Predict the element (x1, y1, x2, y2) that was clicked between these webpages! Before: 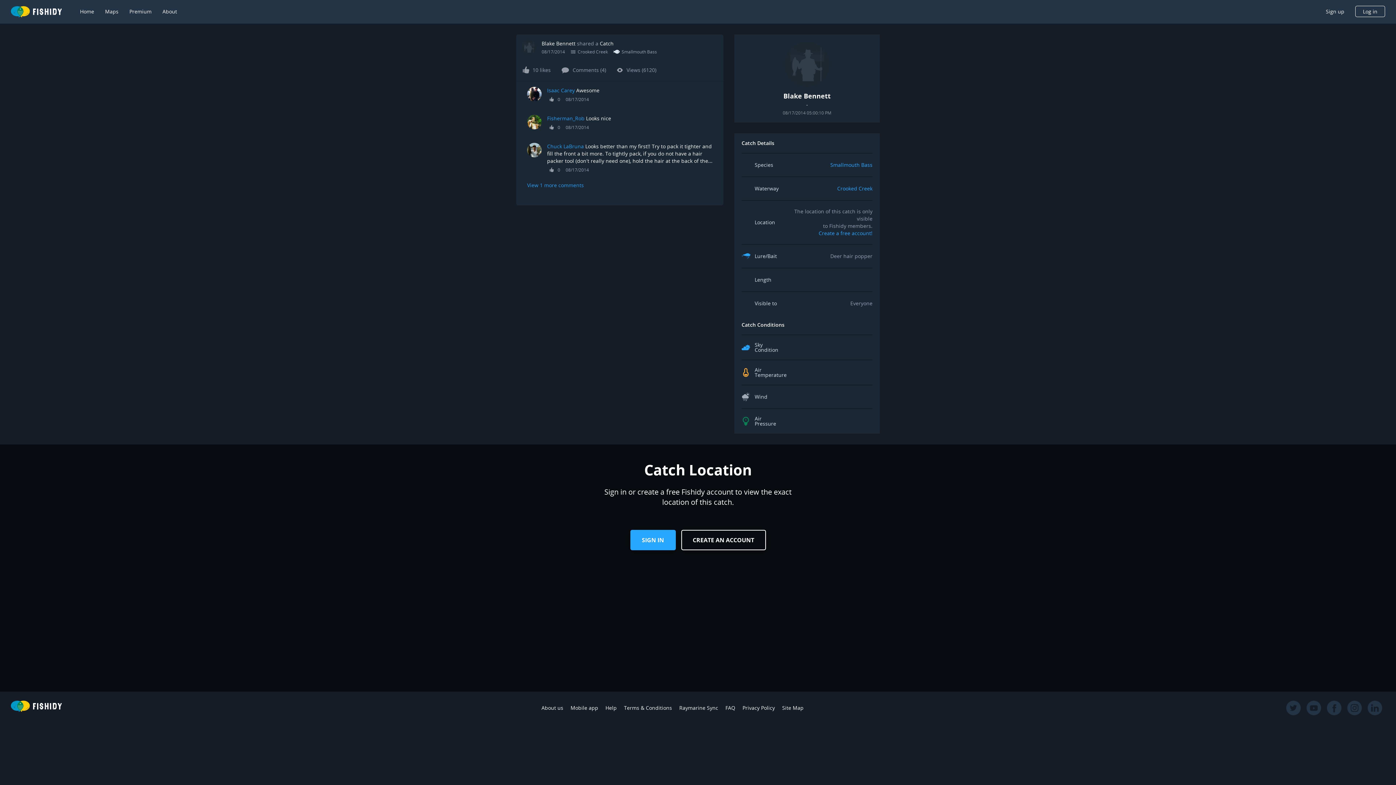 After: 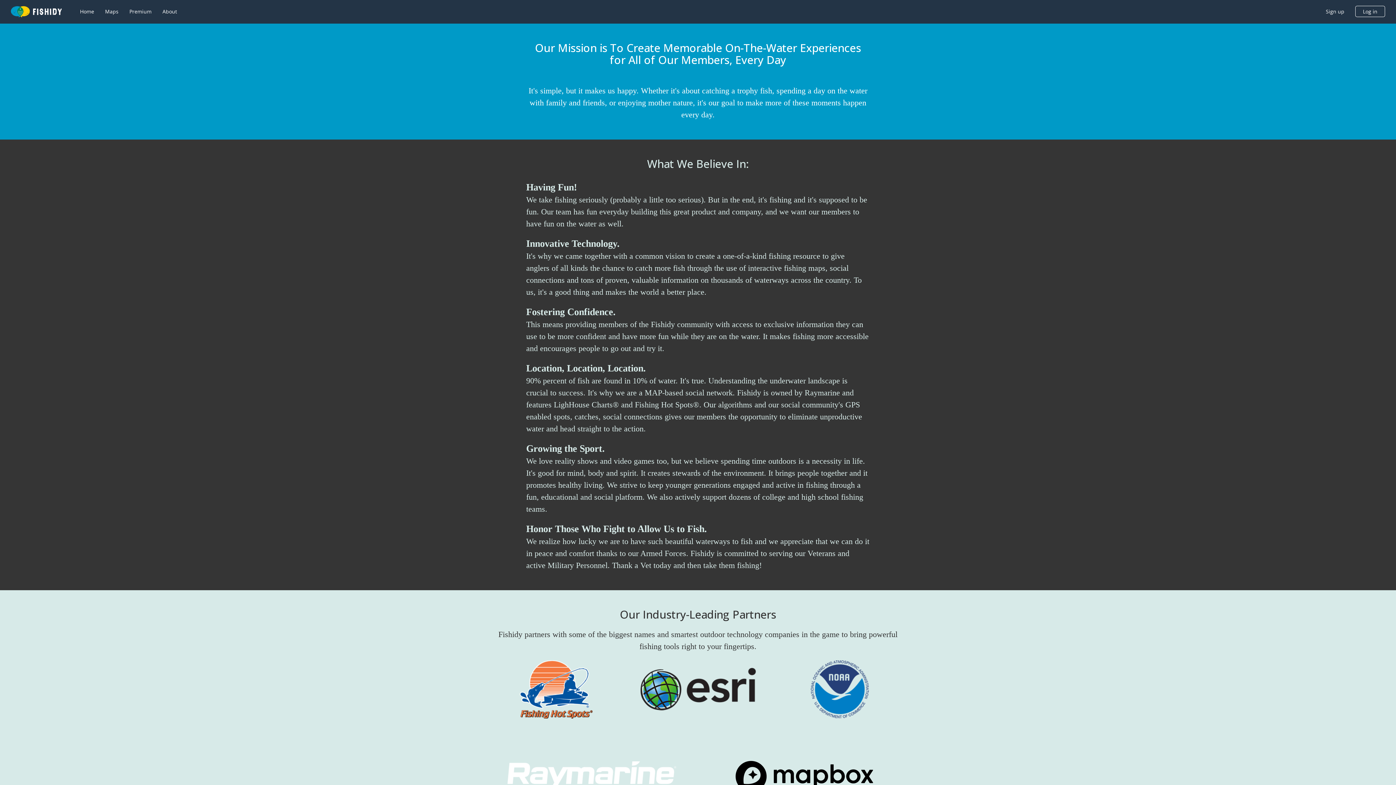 Action: bbox: (162, 8, 177, 15) label: About